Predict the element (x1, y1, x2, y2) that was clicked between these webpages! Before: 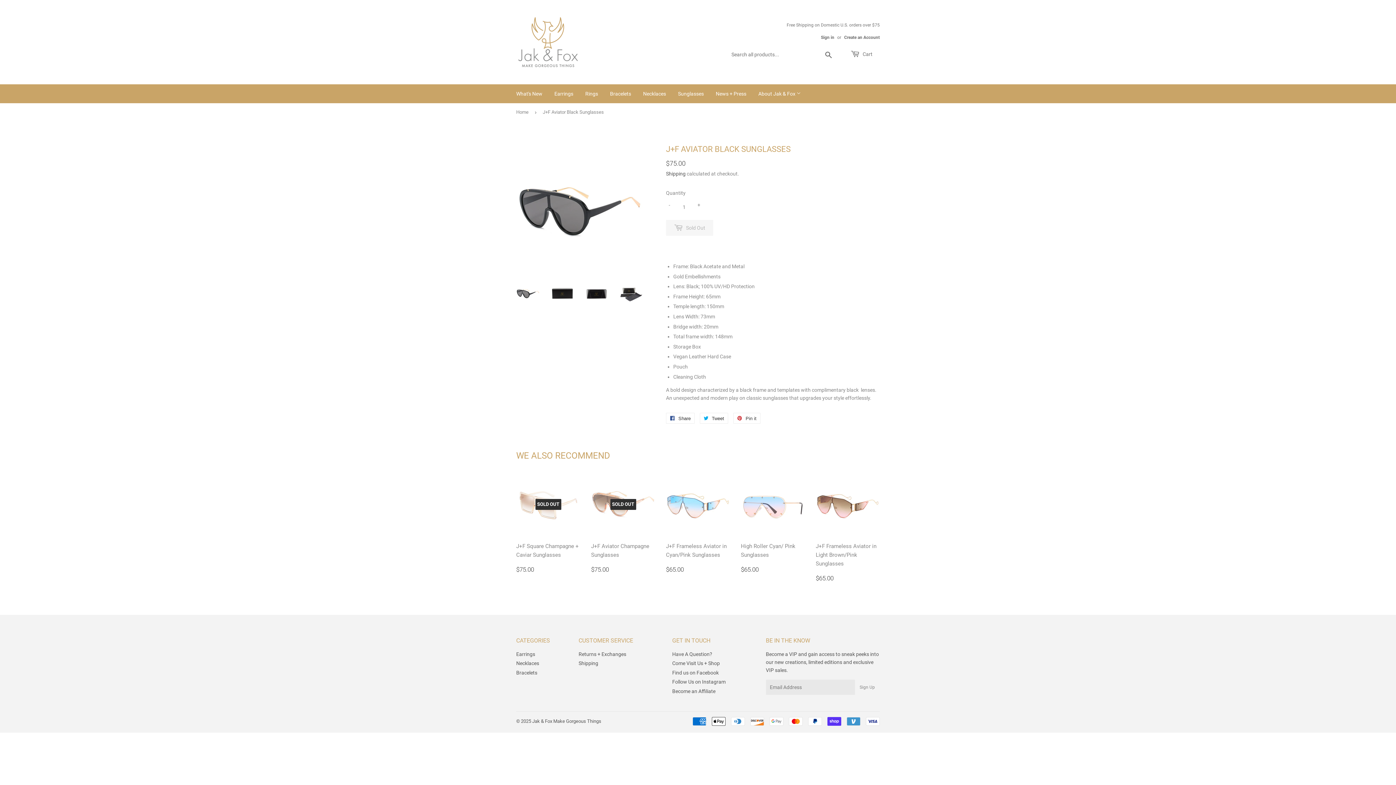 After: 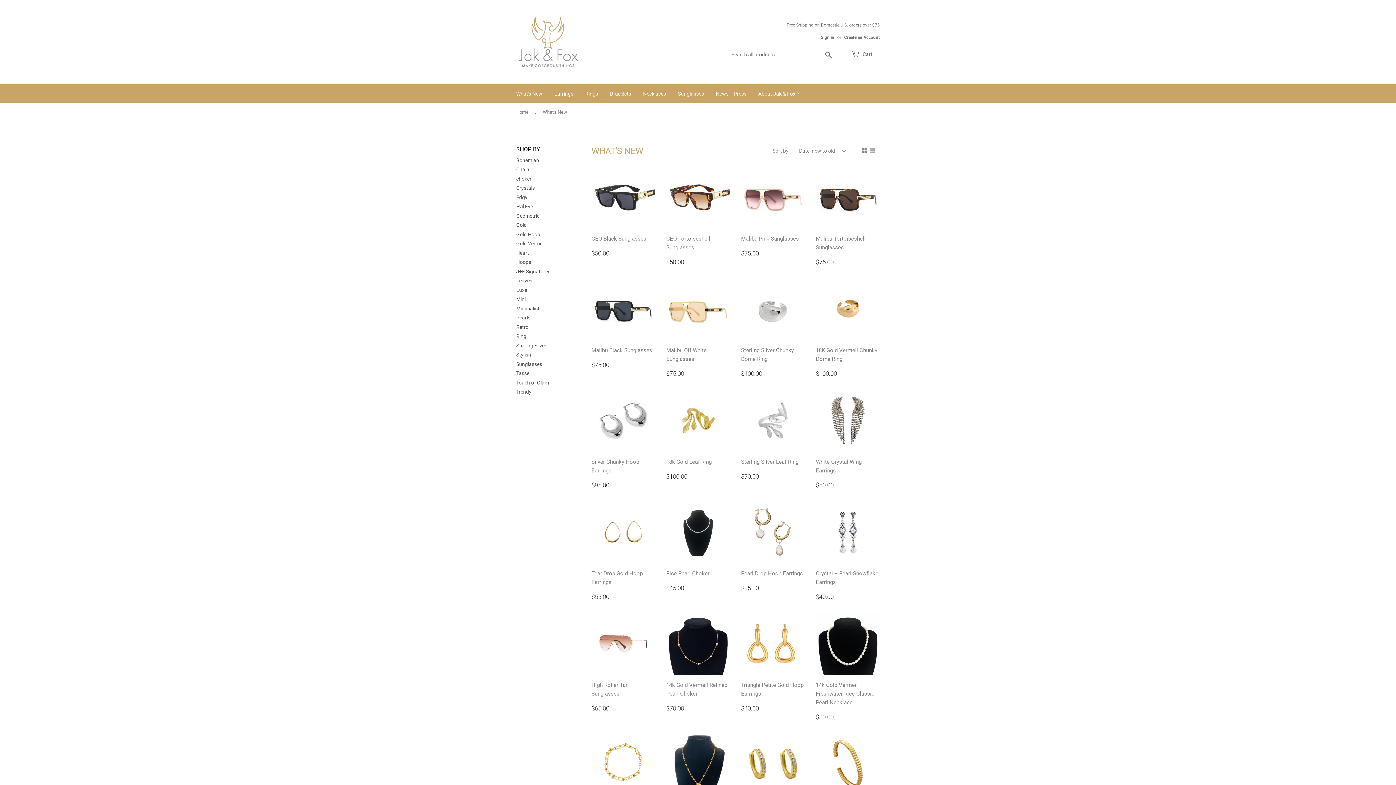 Action: bbox: (510, 84, 548, 103) label: What's New